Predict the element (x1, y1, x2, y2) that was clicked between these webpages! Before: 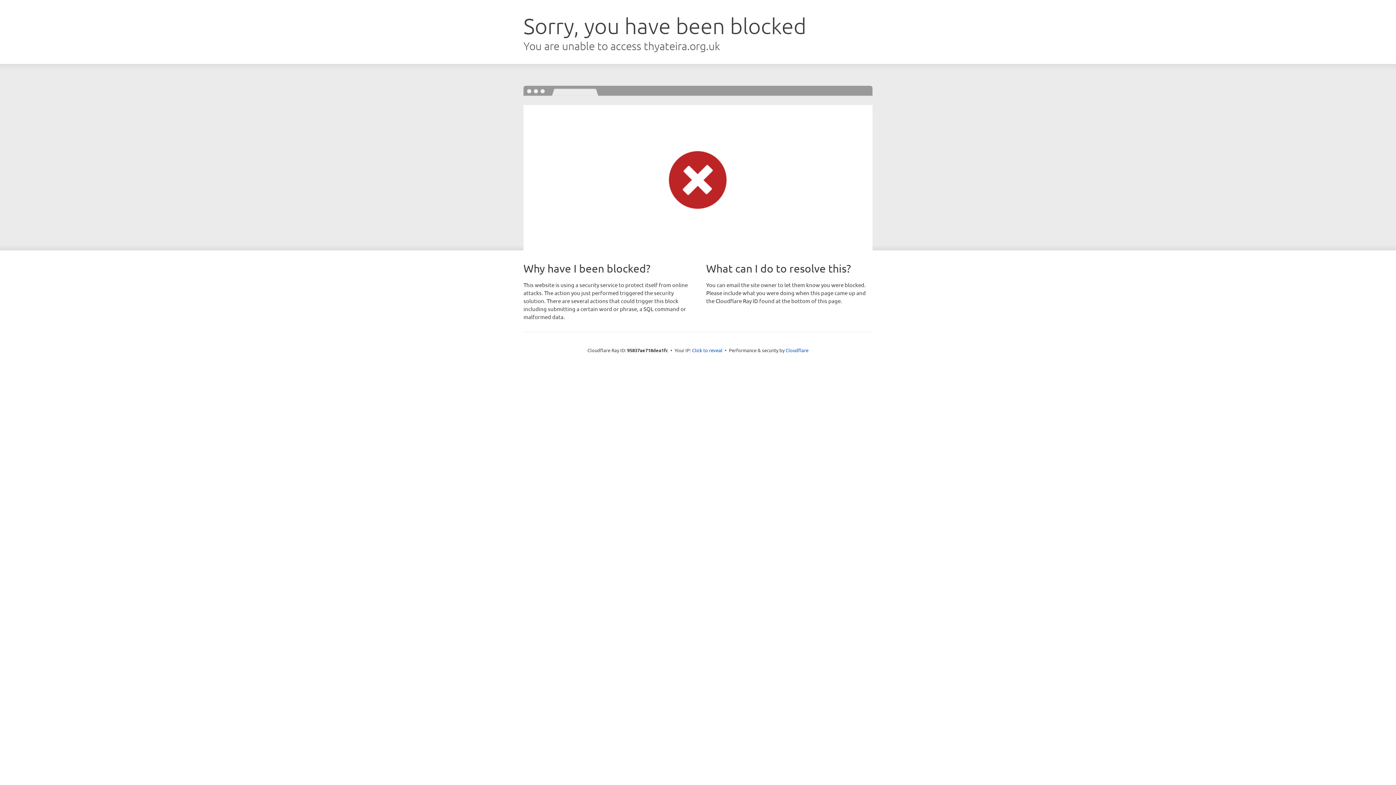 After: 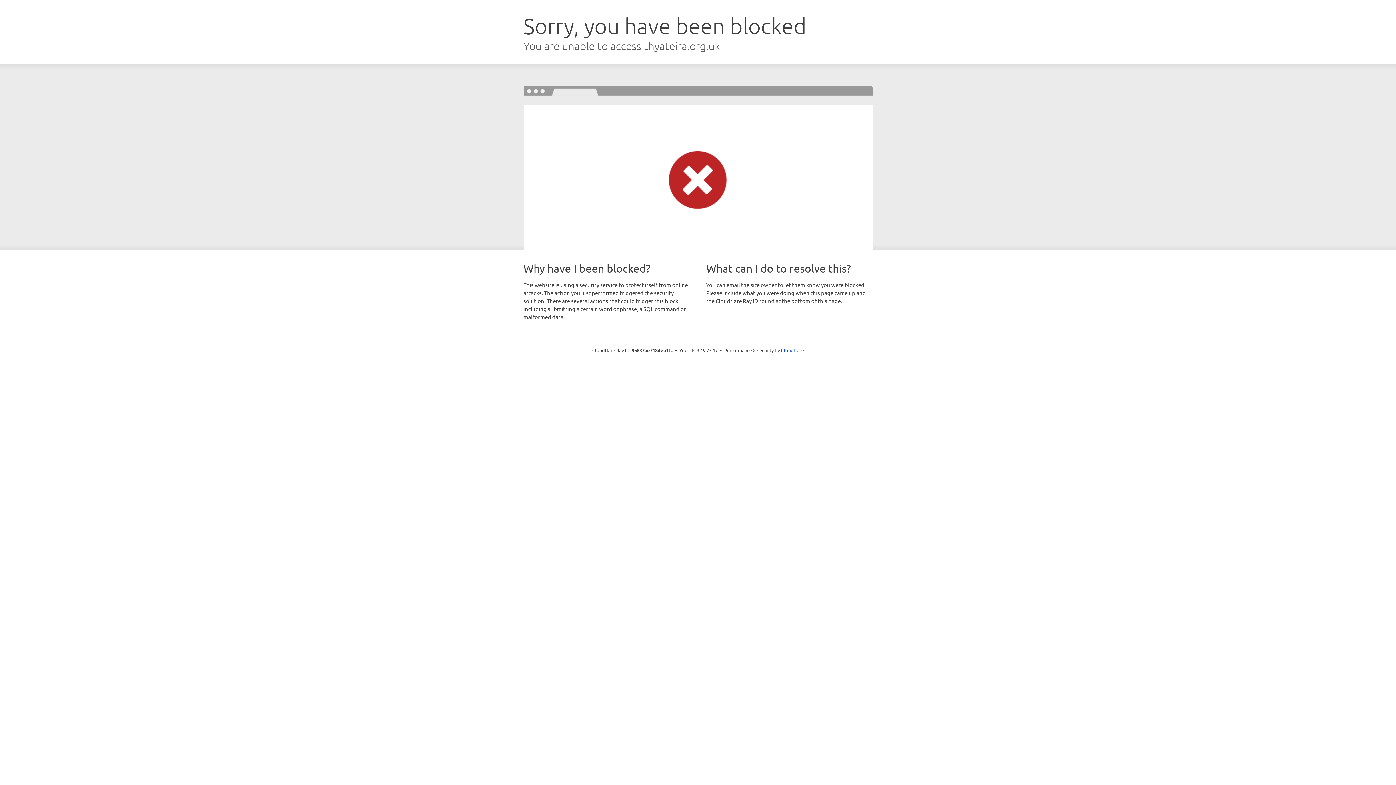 Action: label: Click to reveal bbox: (692, 346, 722, 353)